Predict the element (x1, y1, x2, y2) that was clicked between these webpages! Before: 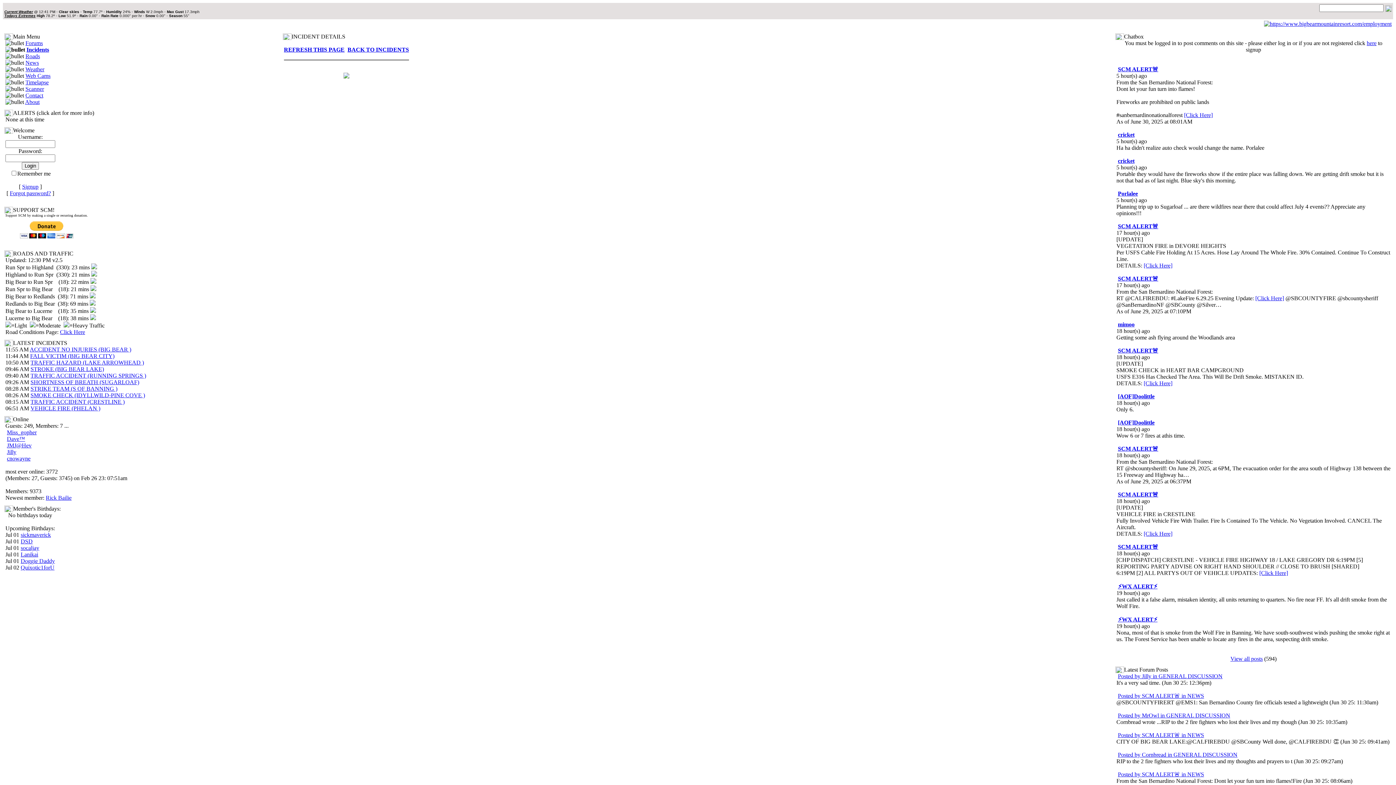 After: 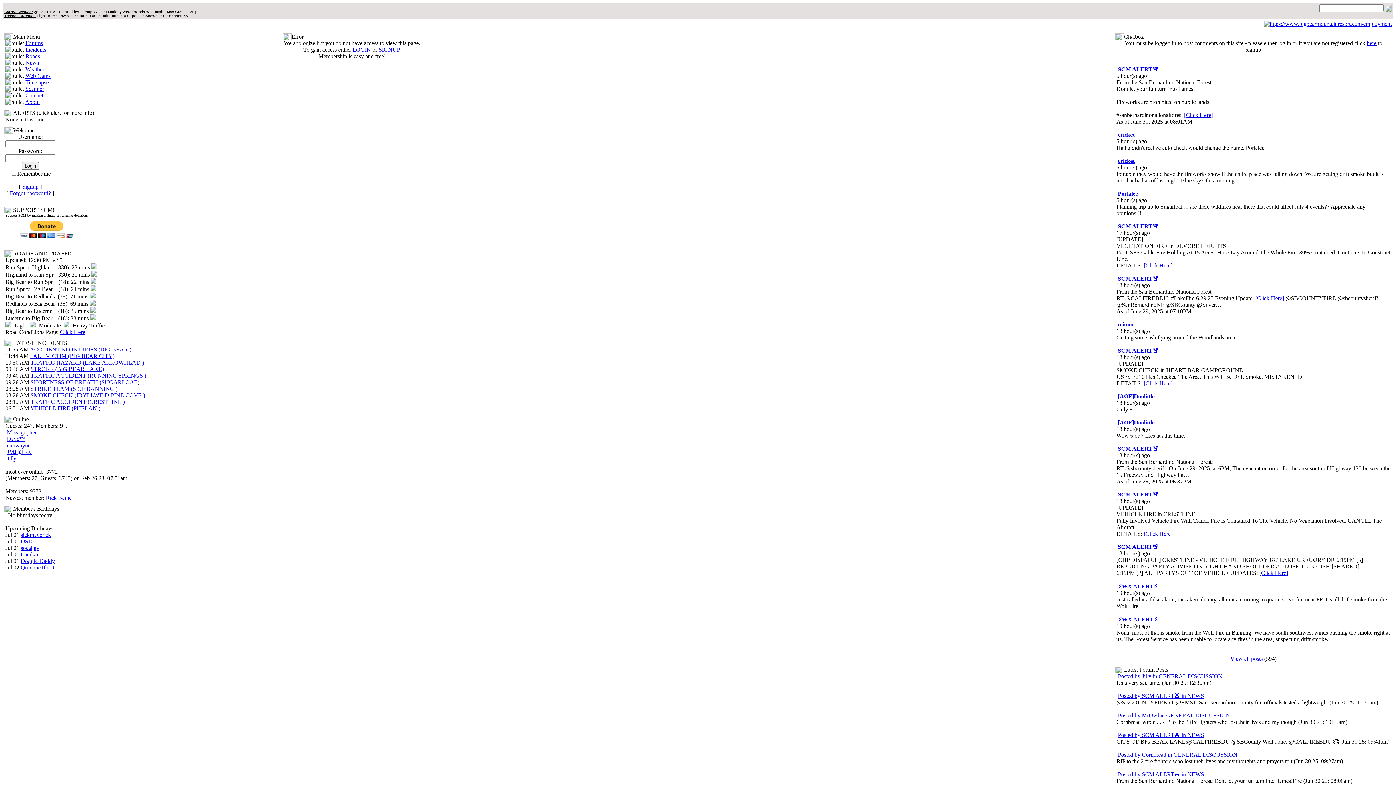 Action: bbox: (1118, 347, 1158, 353) label: SCM ALERT🚨